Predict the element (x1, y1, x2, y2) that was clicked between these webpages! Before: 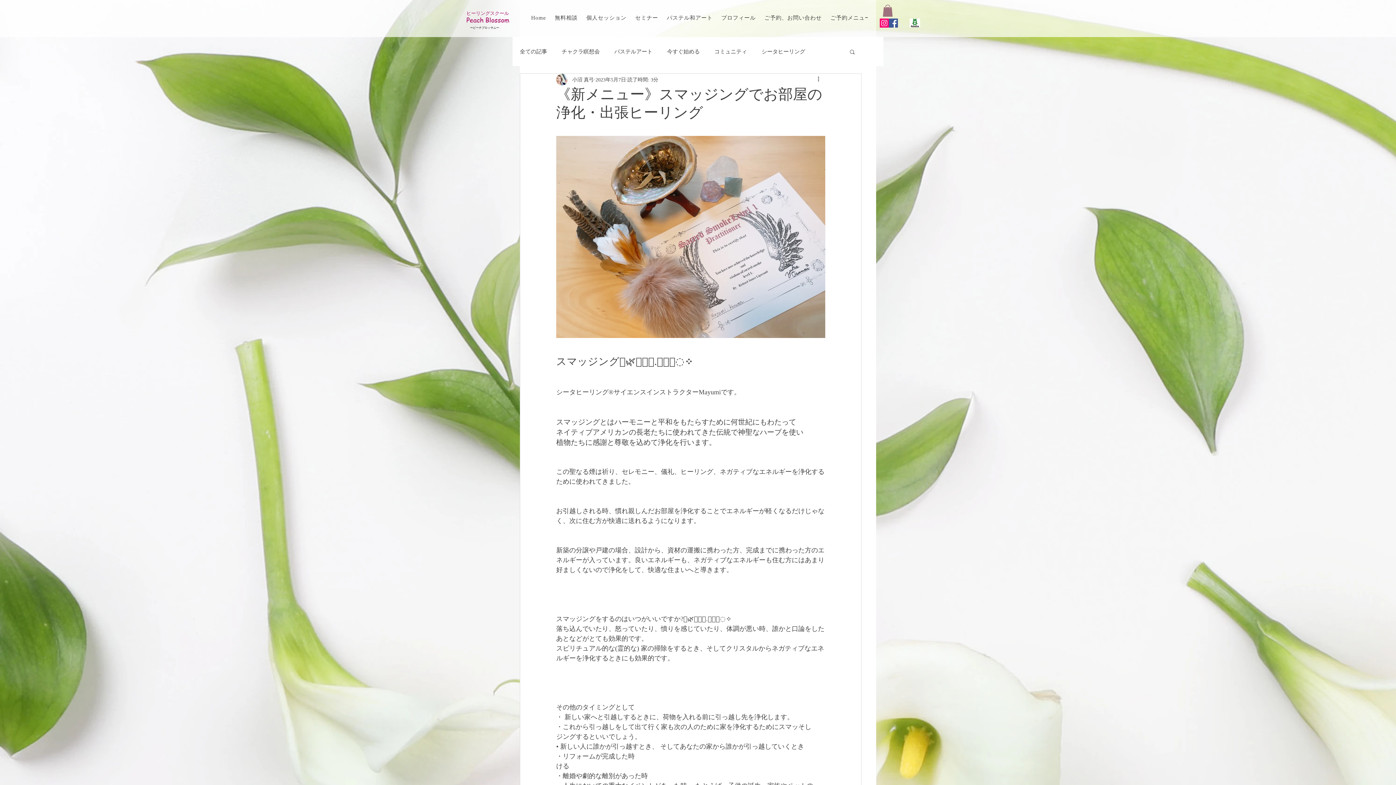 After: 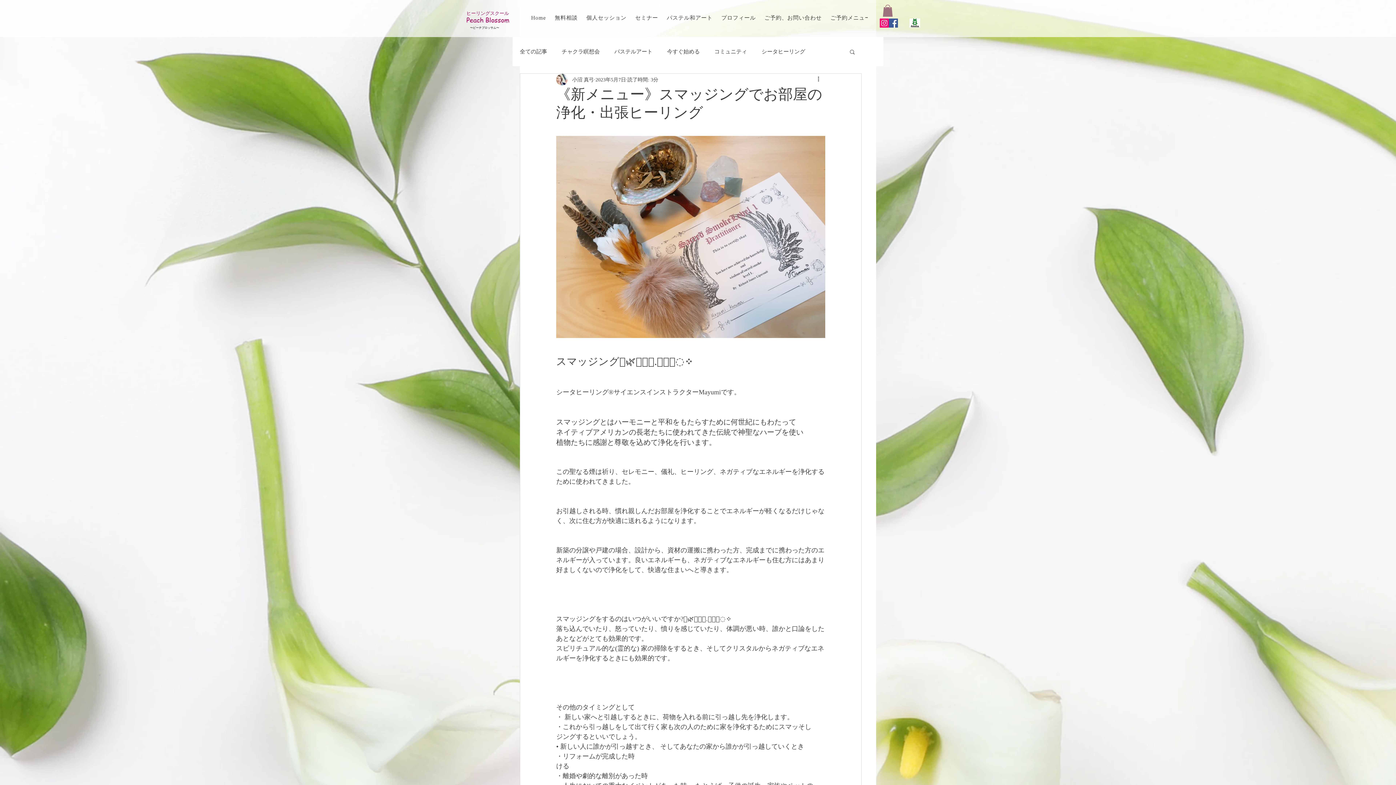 Action: label: 検索 bbox: (849, 48, 856, 54)